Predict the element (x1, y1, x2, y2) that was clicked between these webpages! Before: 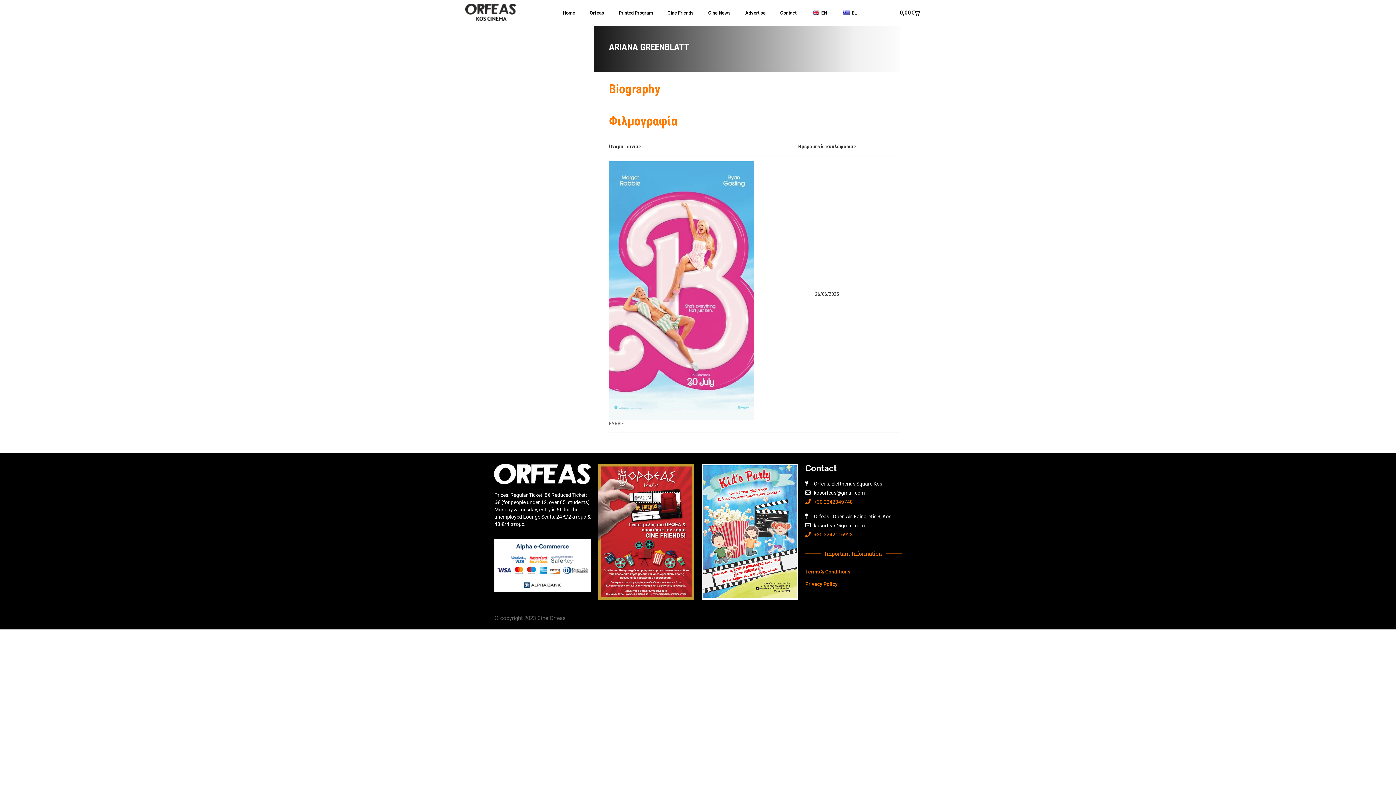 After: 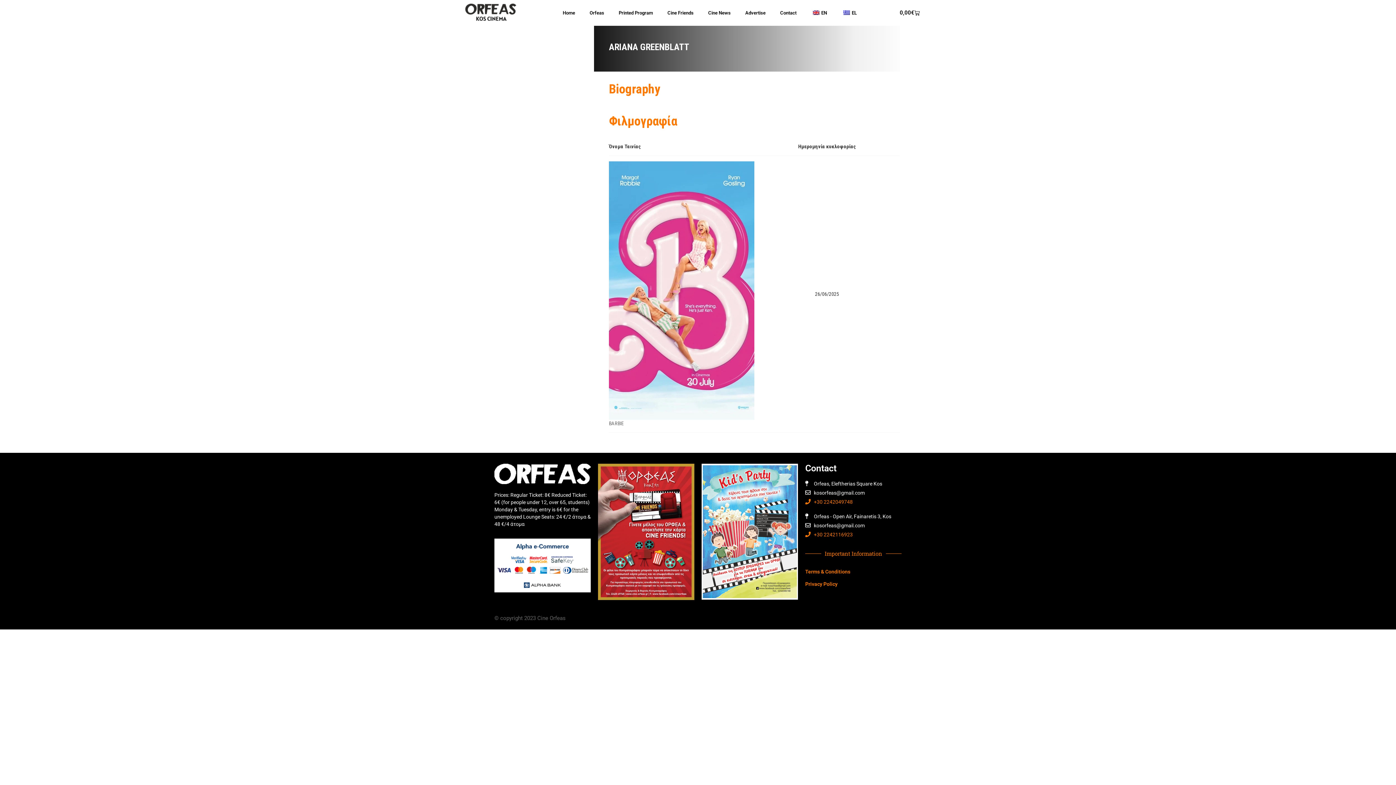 Action: label: kosorfeas@gmail.com bbox: (805, 489, 901, 496)